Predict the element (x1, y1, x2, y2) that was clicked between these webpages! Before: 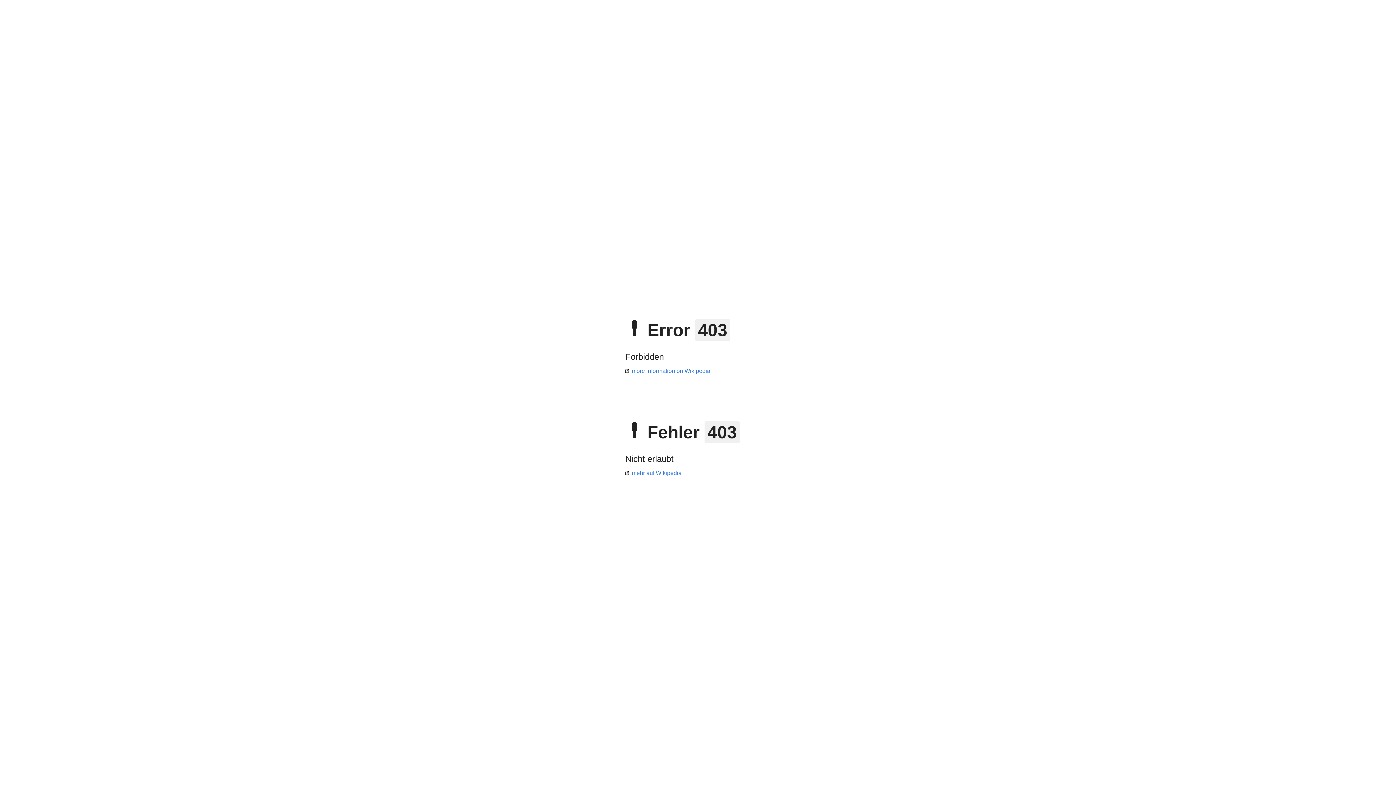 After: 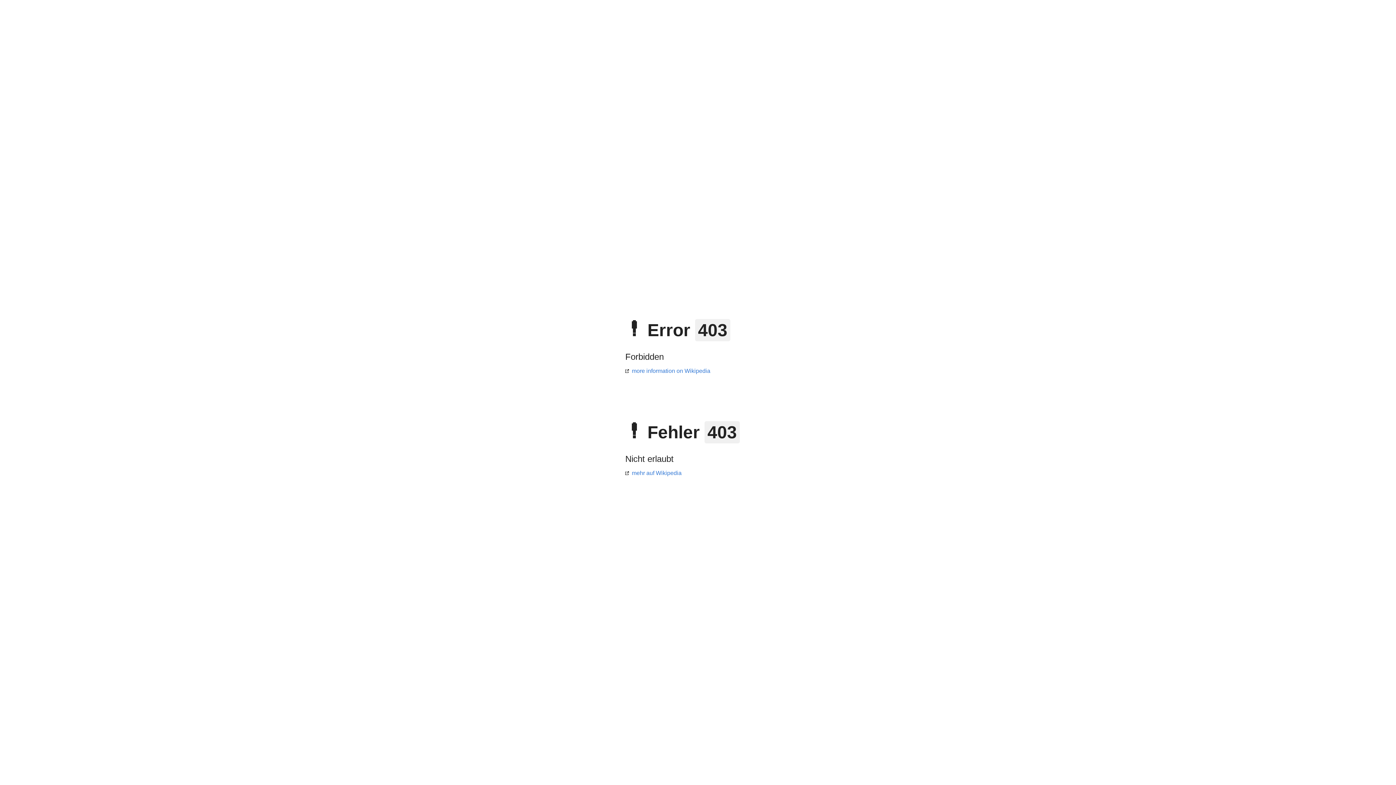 Action: bbox: (625, 470, 681, 476) label: mehr auf Wikipedia